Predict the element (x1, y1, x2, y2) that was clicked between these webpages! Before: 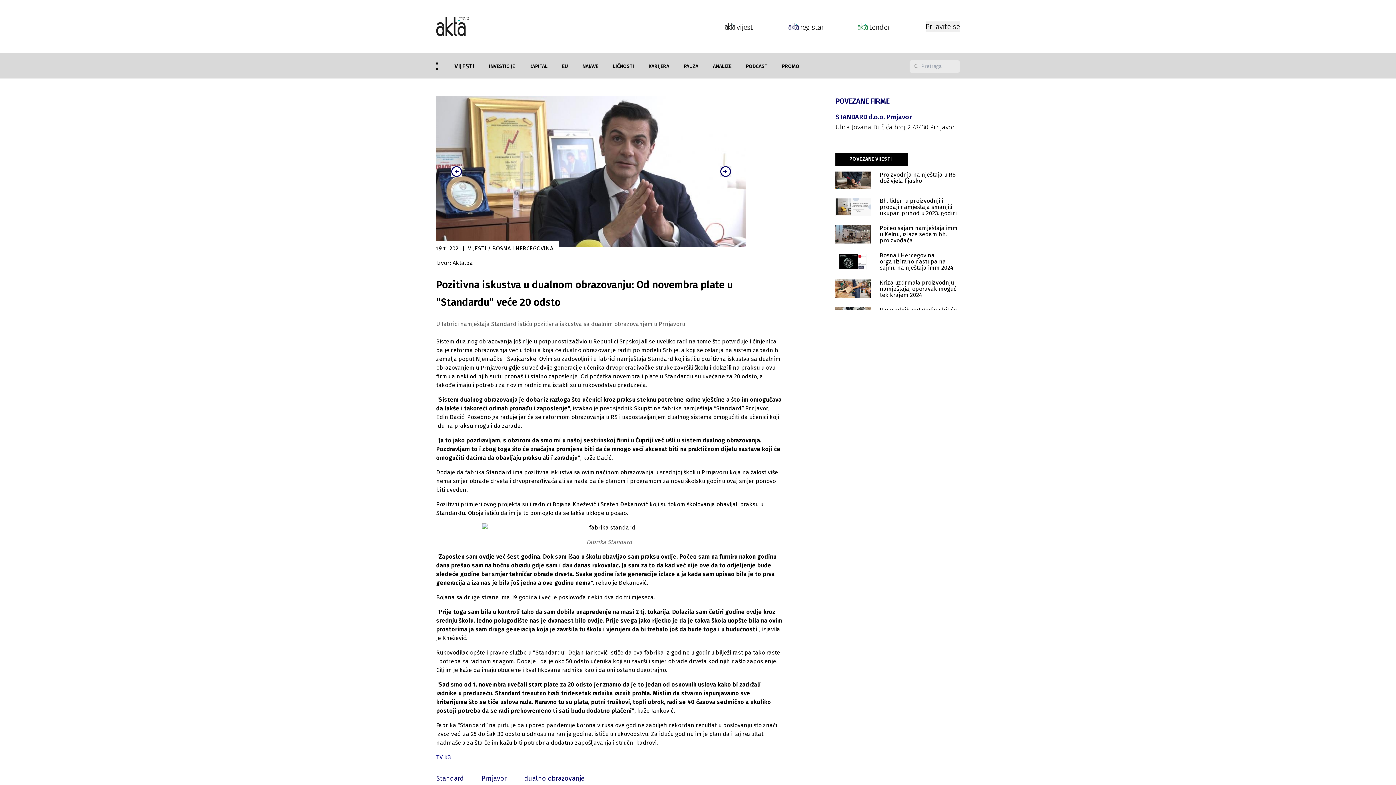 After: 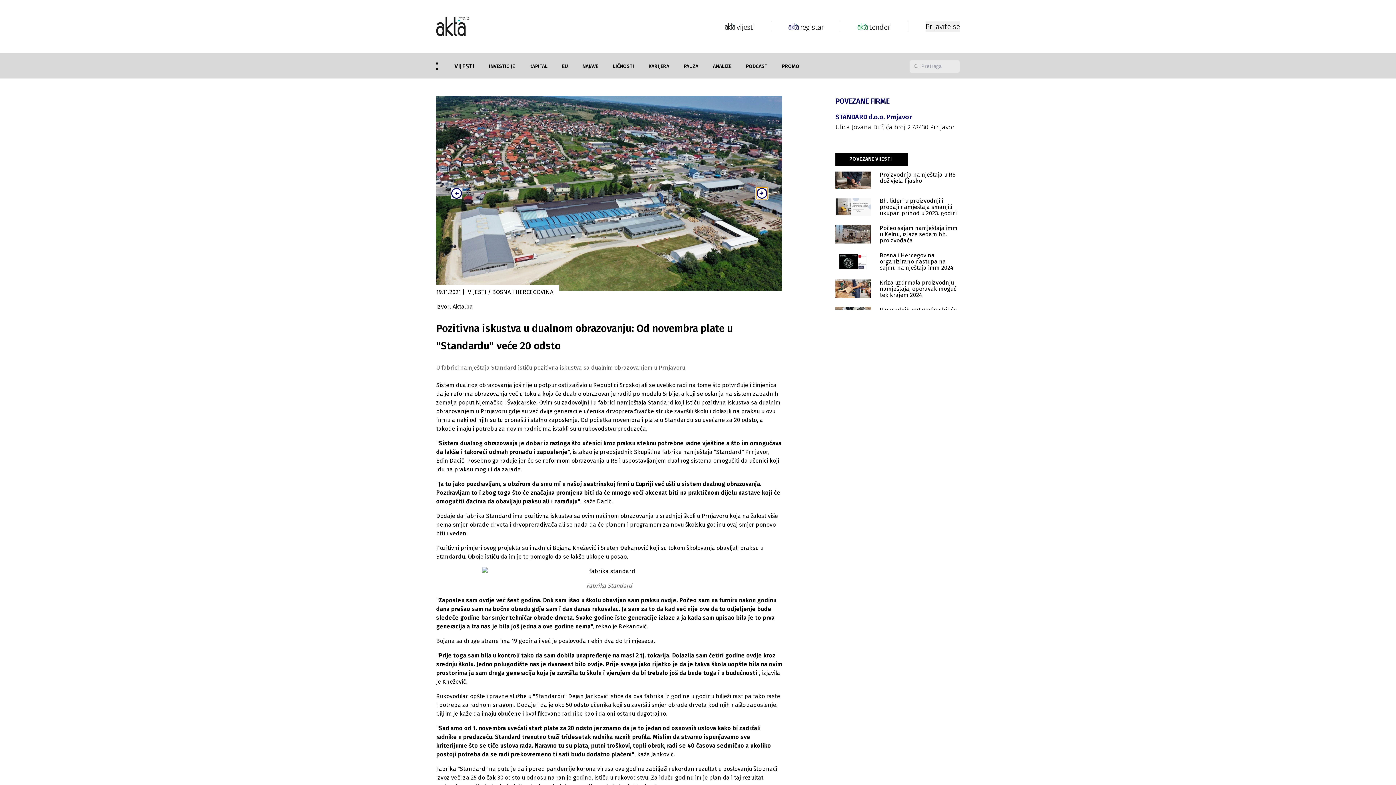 Action: bbox: (720, 165, 731, 177)